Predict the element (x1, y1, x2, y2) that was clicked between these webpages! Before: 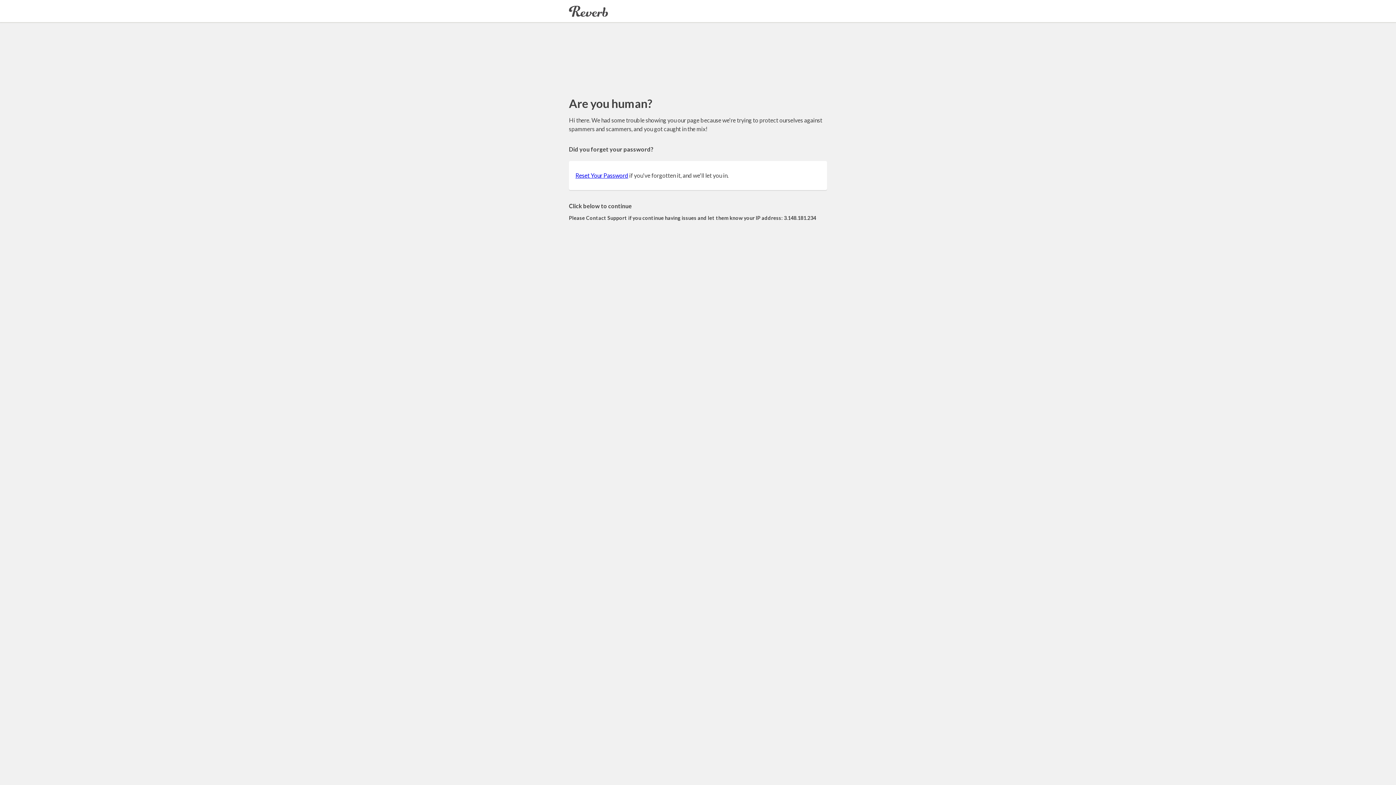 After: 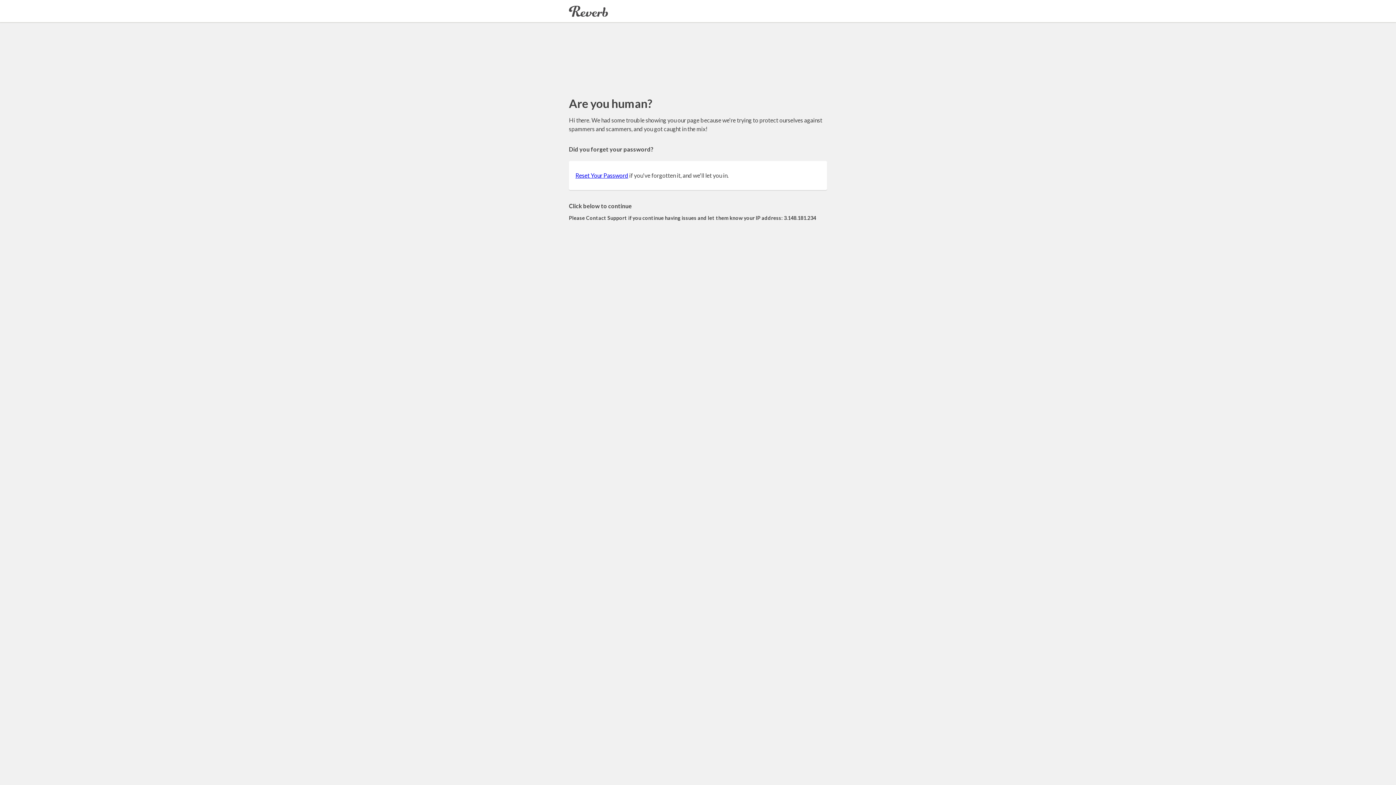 Action: label: Reset Your Password bbox: (575, 172, 628, 178)